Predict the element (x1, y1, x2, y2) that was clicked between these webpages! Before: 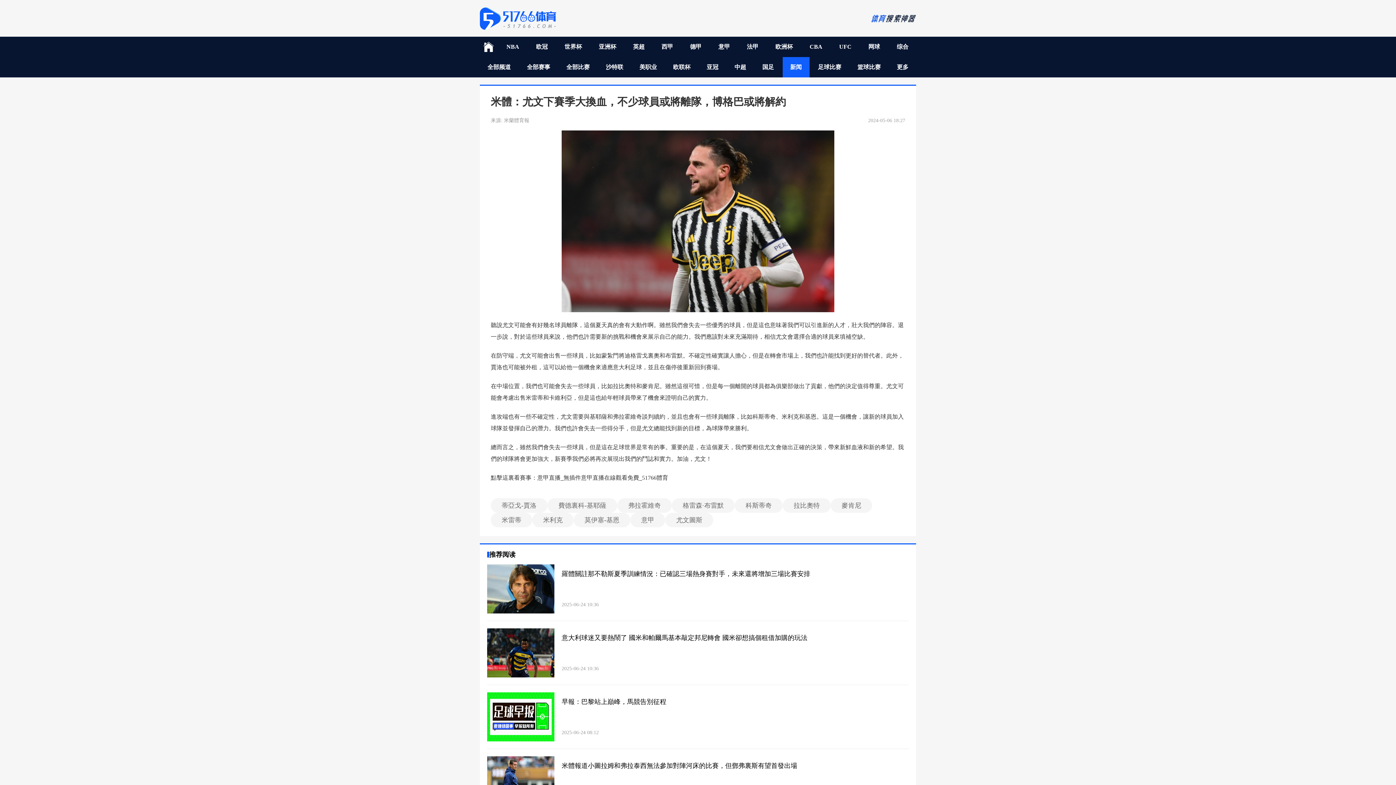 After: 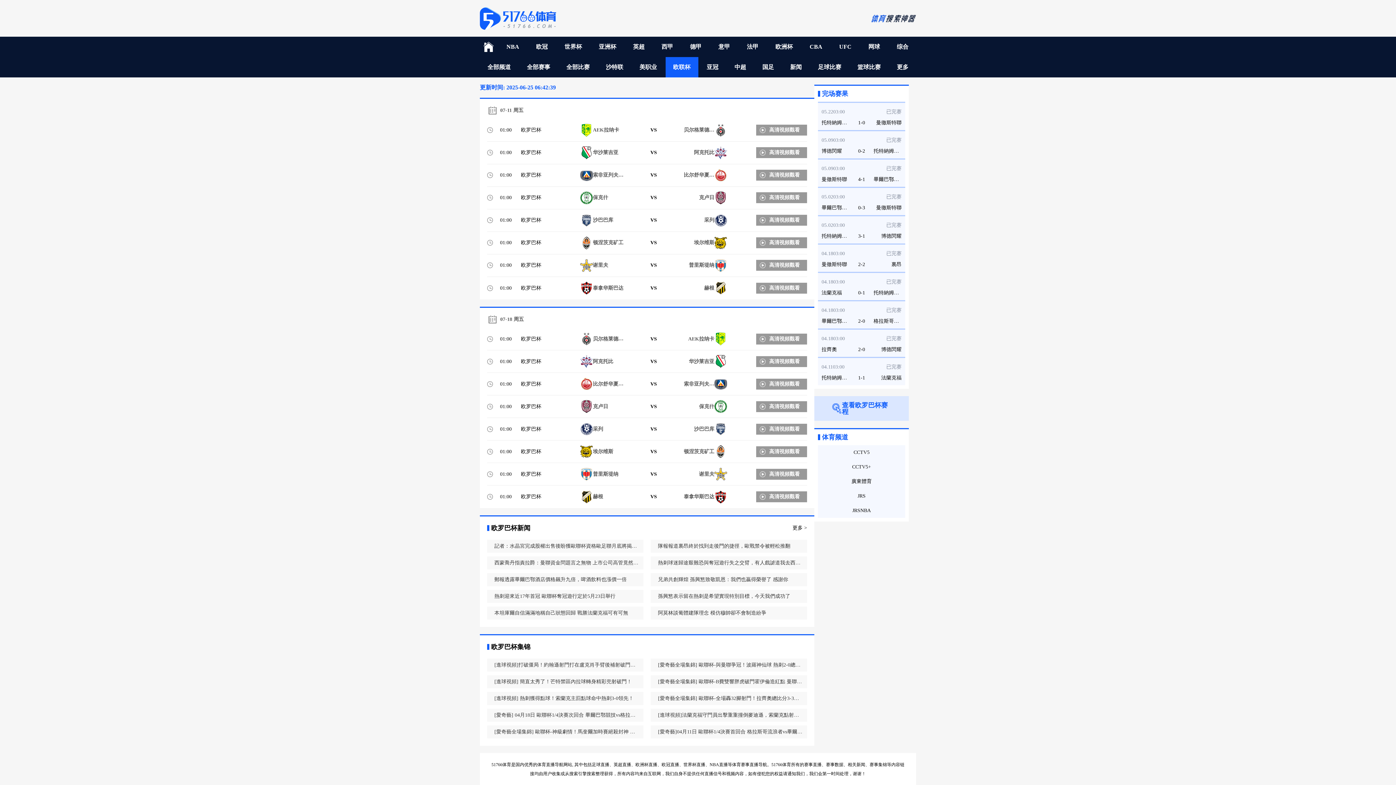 Action: label: 欧联杯 bbox: (665, 57, 698, 77)